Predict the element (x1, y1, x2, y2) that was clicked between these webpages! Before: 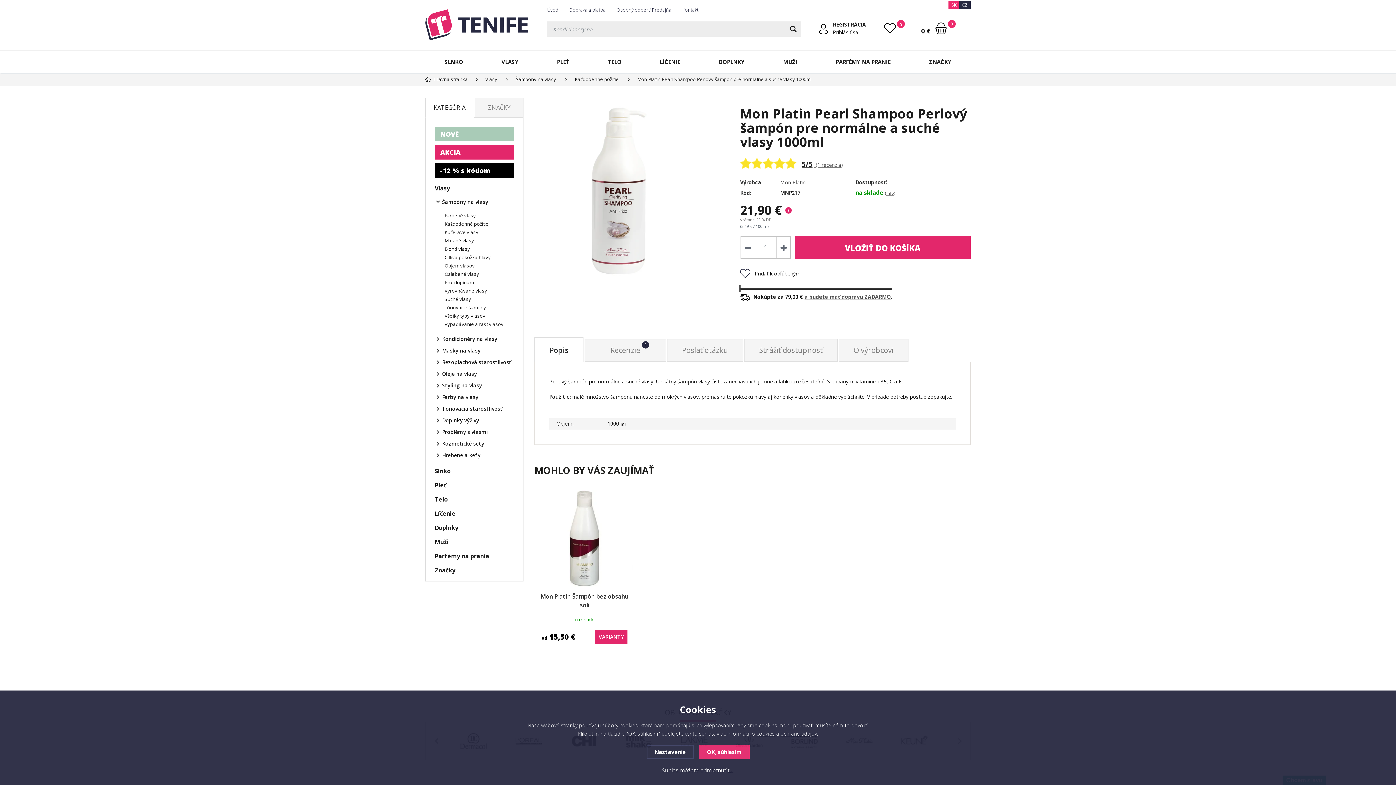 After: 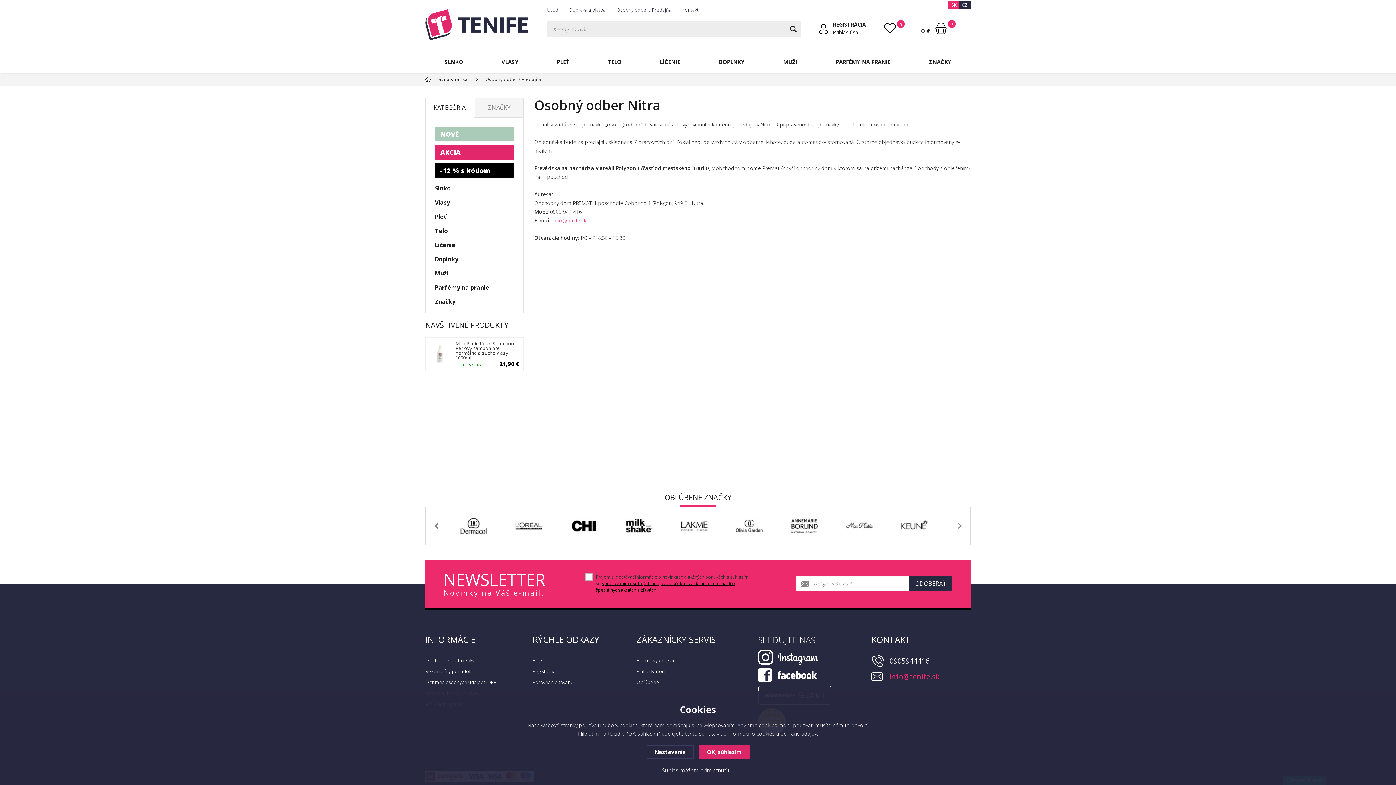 Action: bbox: (616, 5, 671, 14) label: Osobný odber / Predajňa